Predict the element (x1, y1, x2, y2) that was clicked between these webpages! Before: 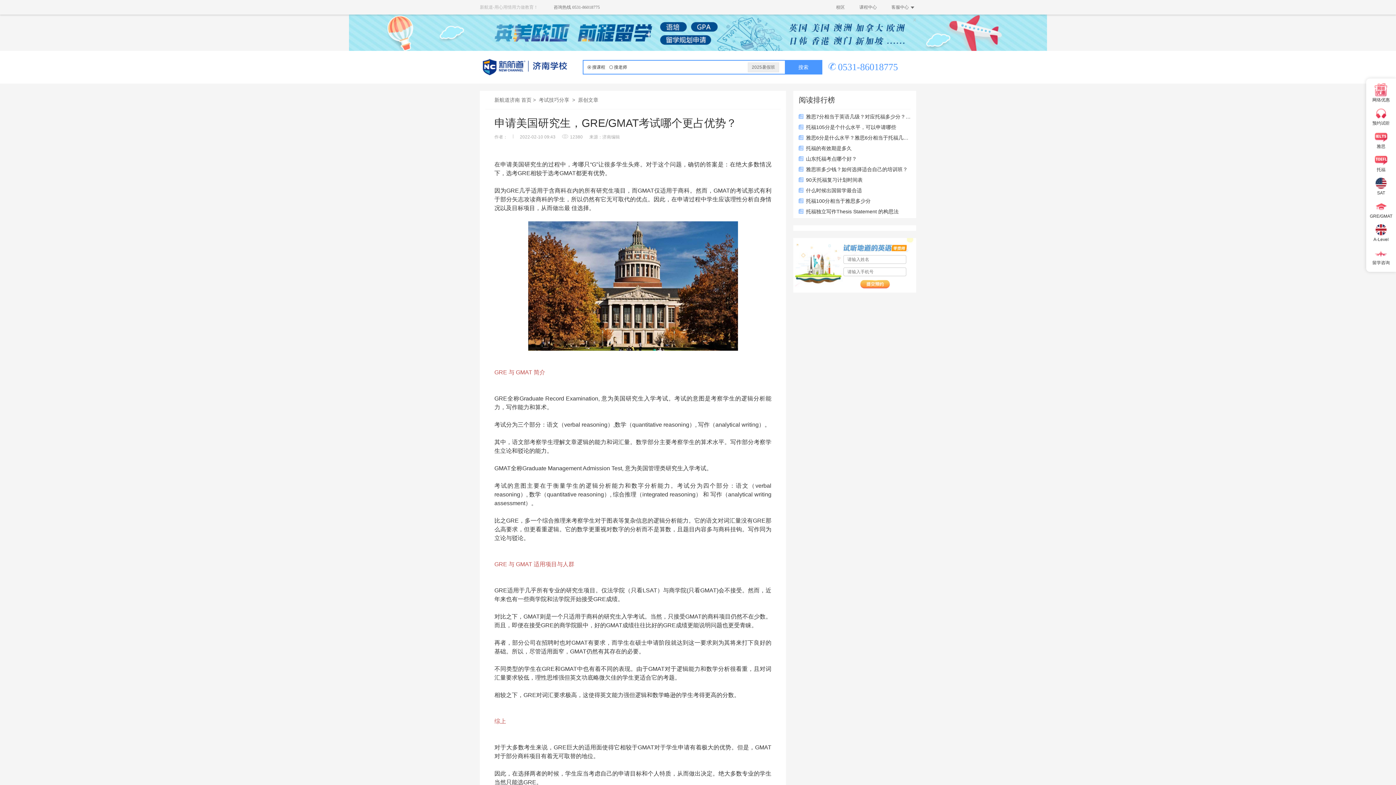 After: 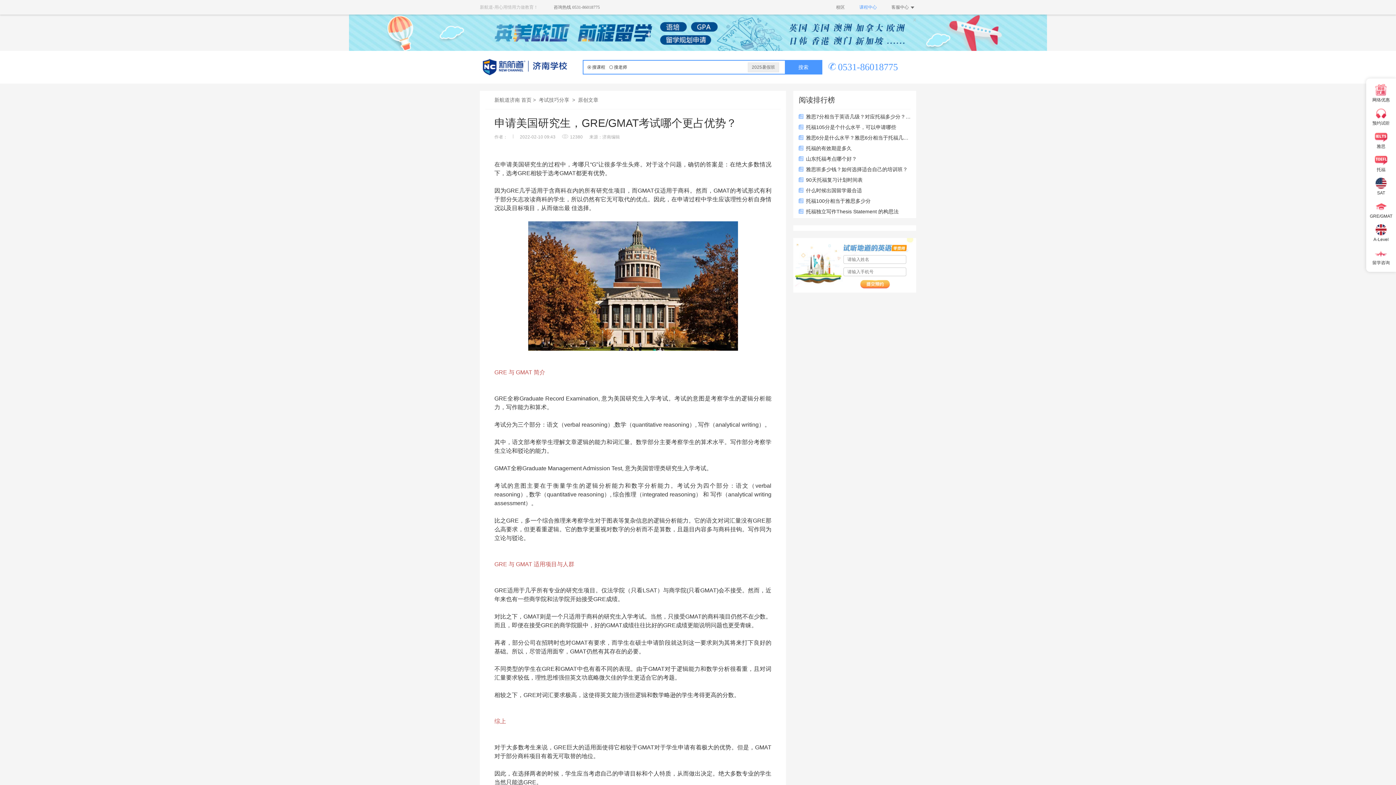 Action: label: 课程中心 bbox: (852, 0, 884, 14)